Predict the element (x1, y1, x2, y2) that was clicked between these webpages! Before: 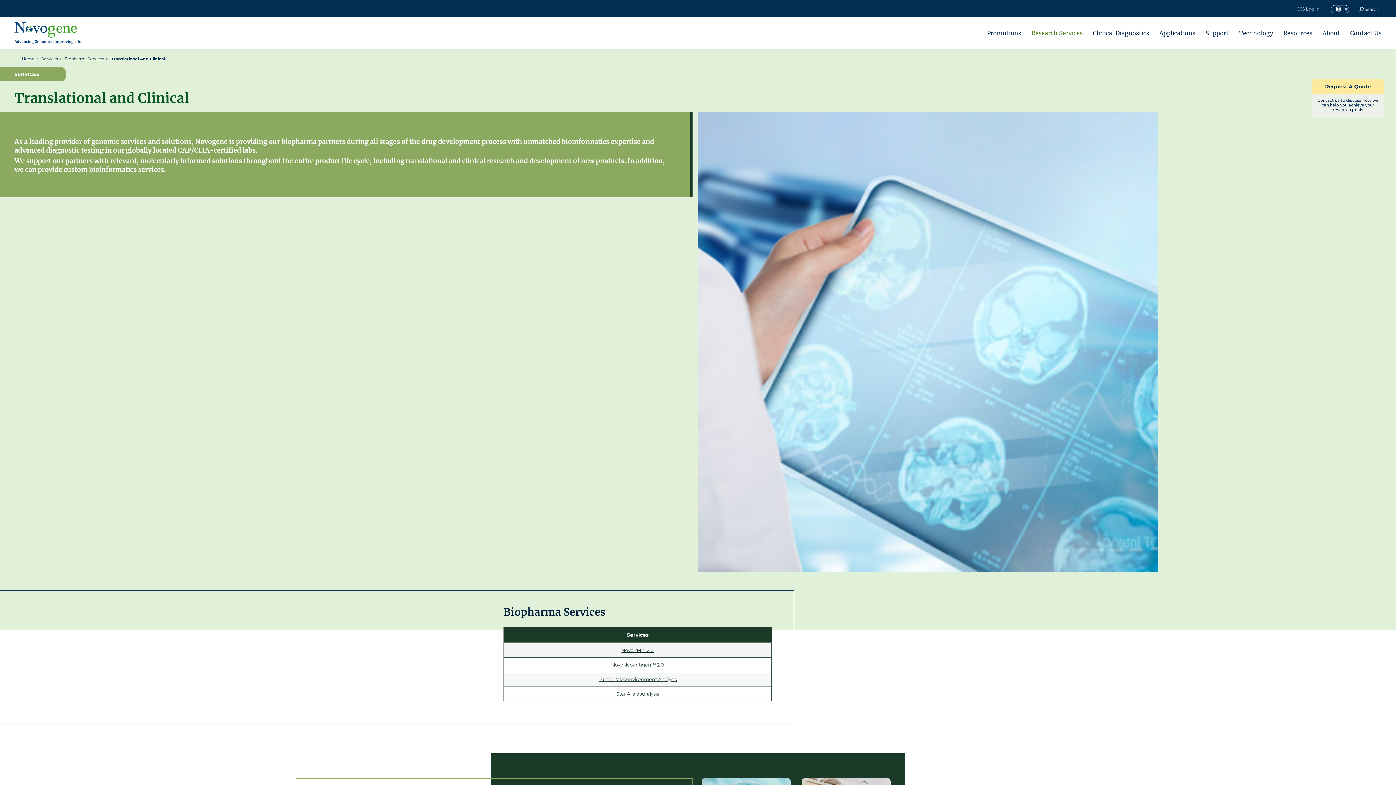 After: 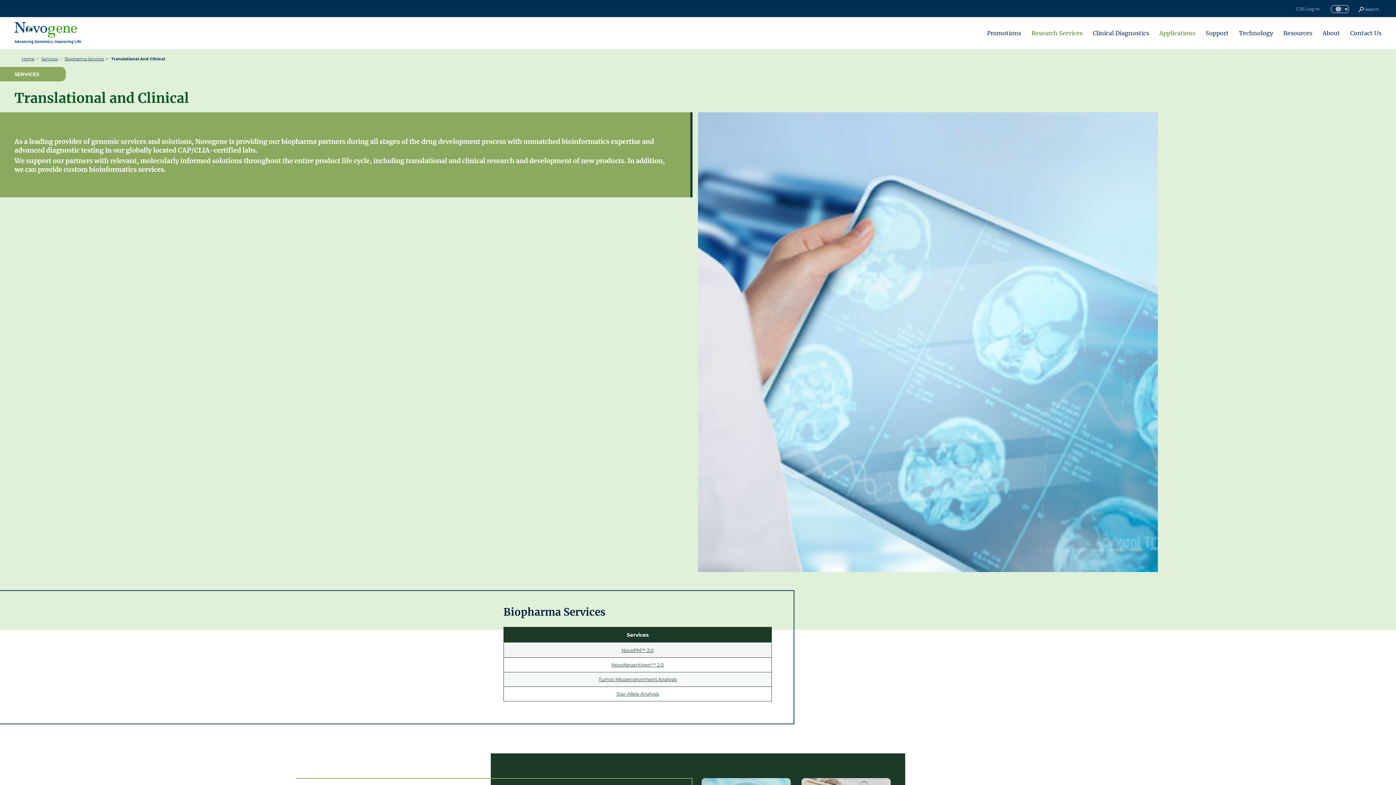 Action: label: Applications bbox: (1154, 26, 1200, 39)